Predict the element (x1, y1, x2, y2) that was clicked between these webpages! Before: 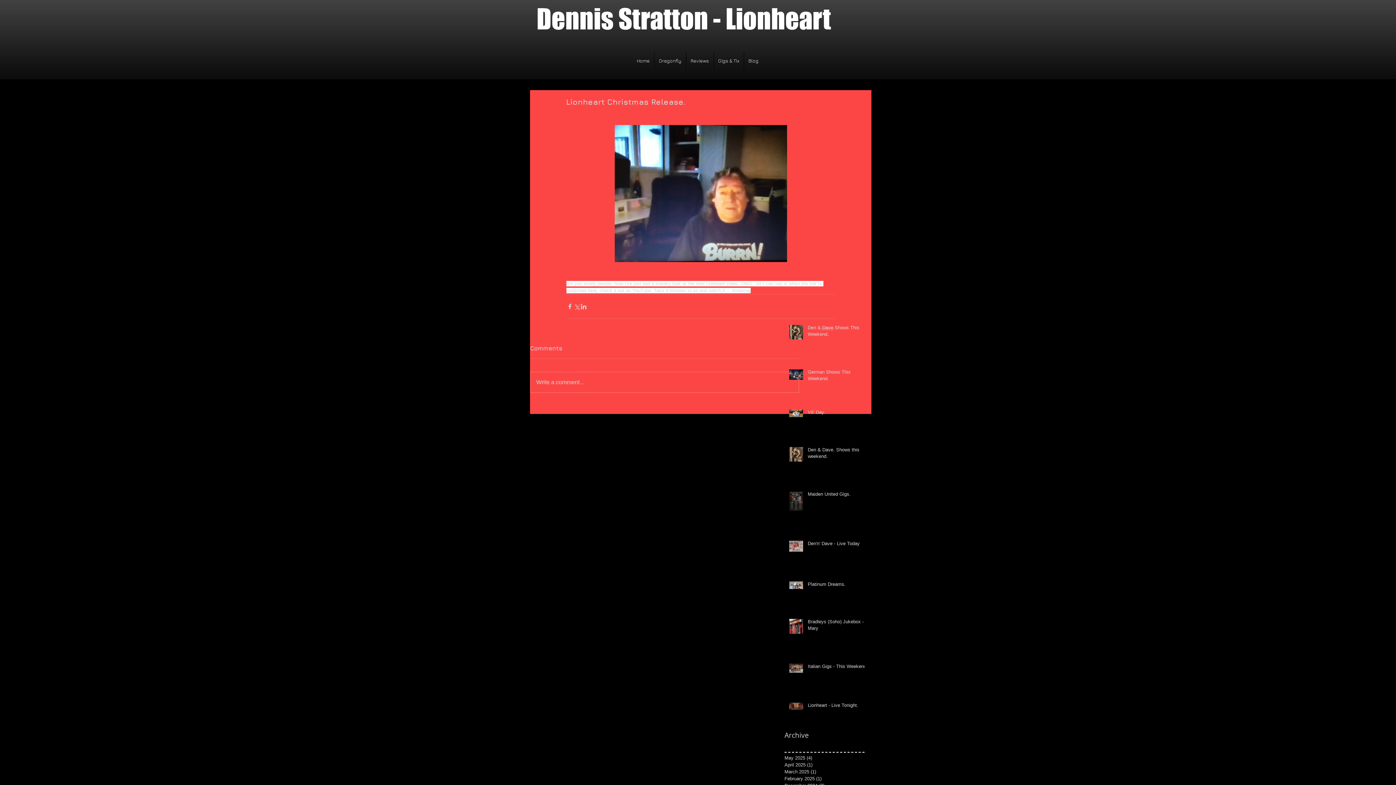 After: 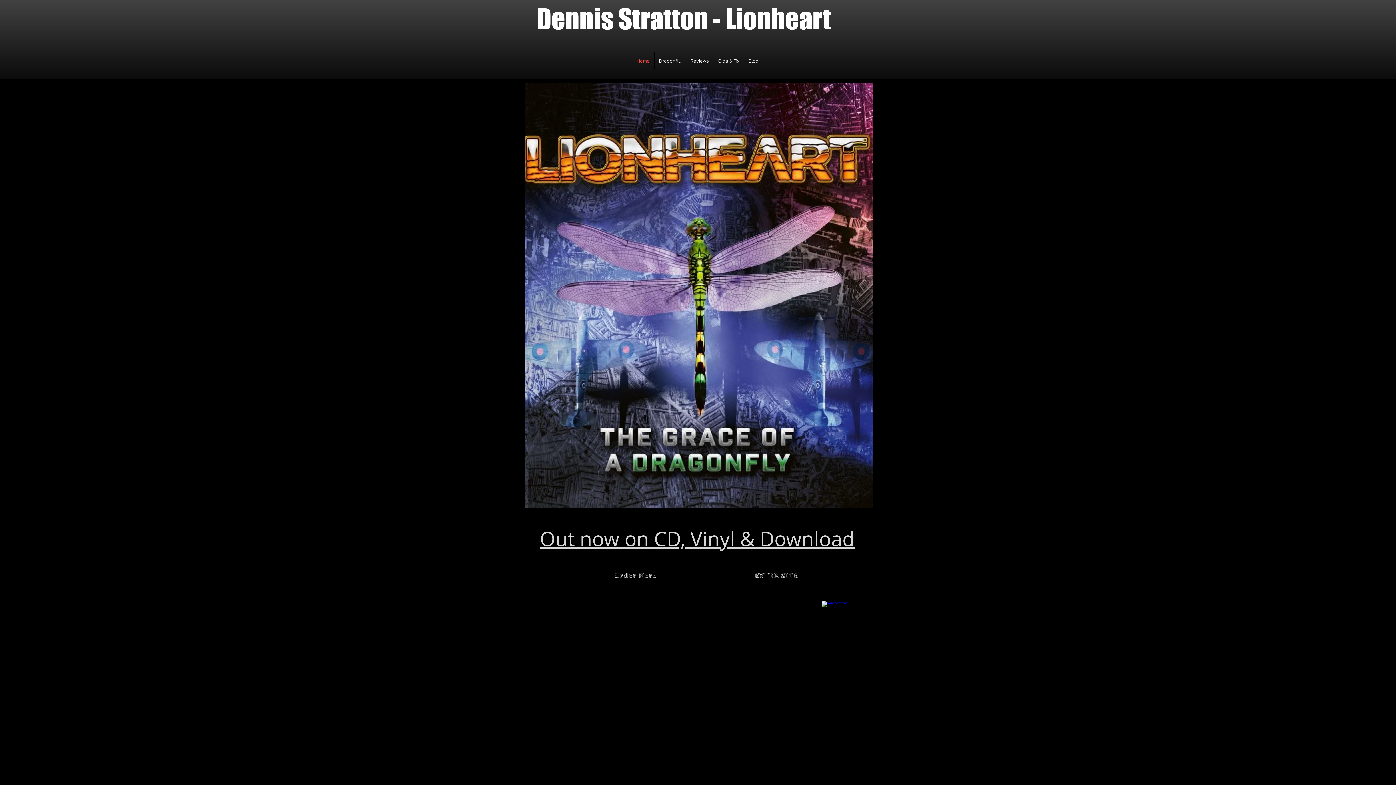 Action: bbox: (632, 52, 654, 69) label: Home